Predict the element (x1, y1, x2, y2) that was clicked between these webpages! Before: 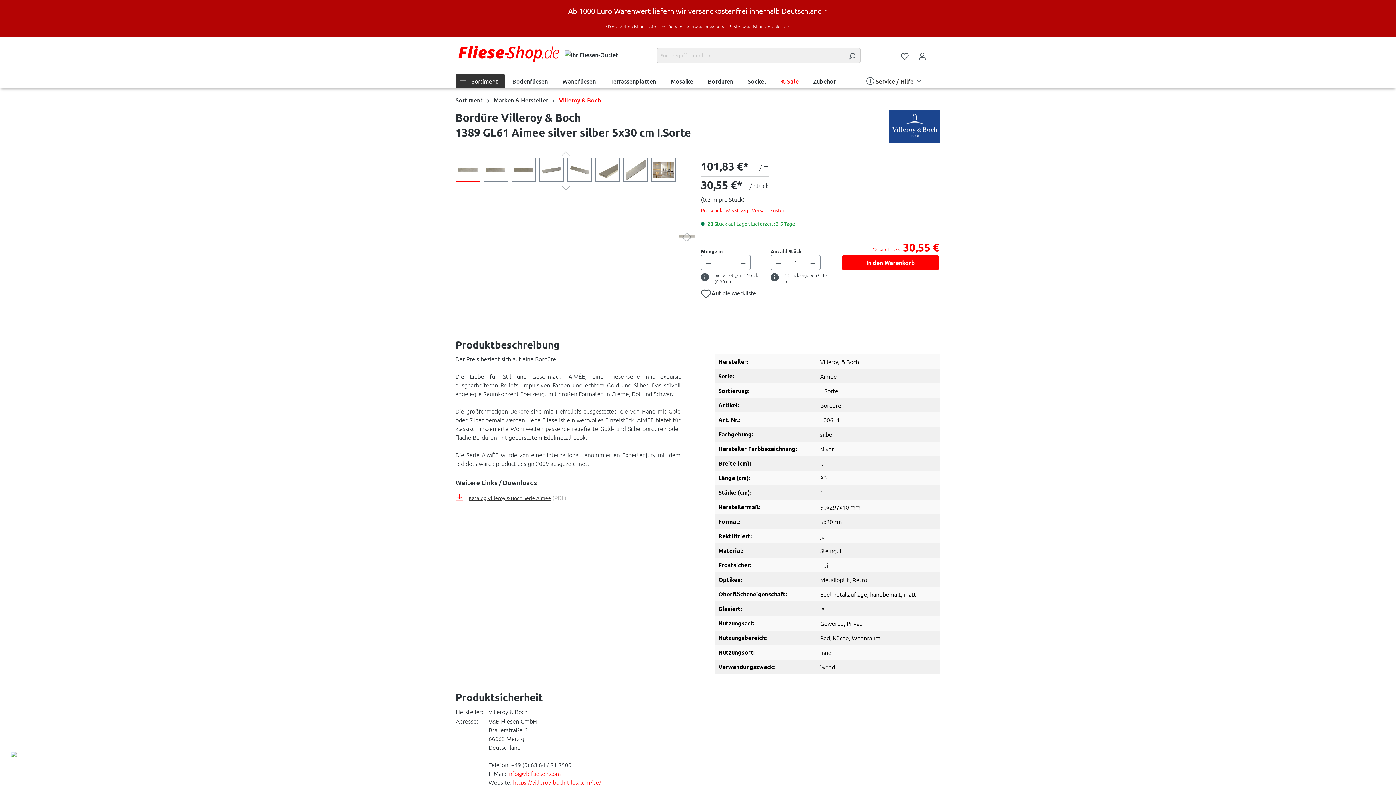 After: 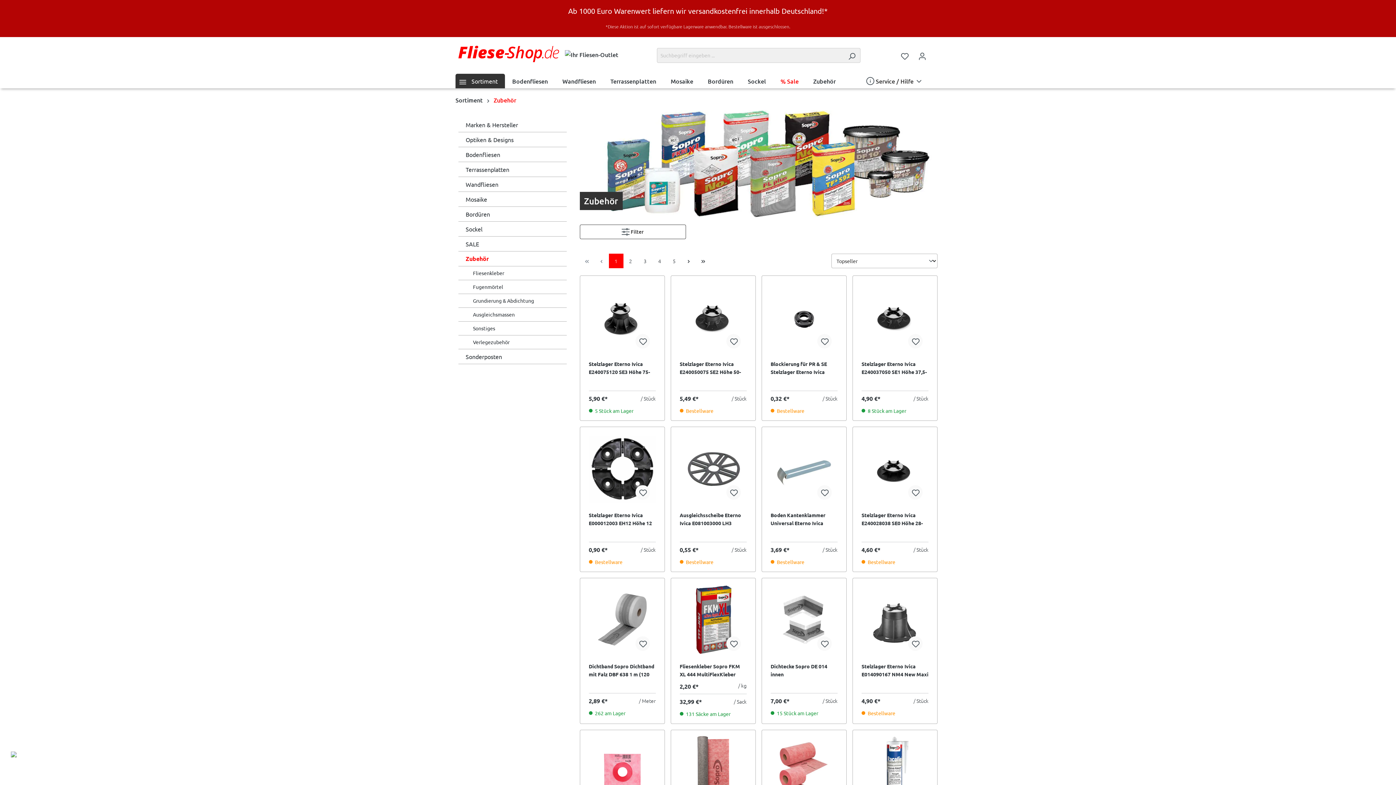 Action: label: Zubehör bbox: (806, 73, 843, 88)